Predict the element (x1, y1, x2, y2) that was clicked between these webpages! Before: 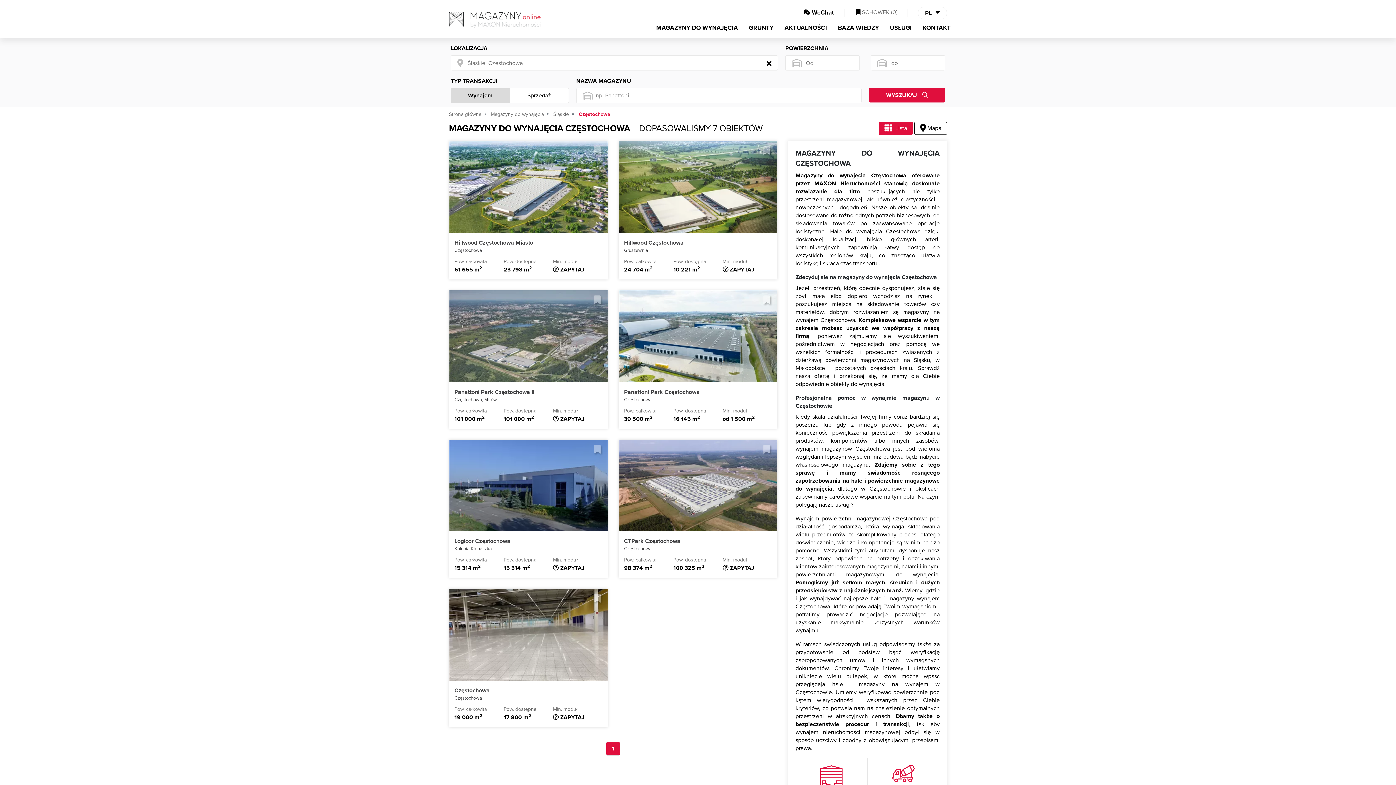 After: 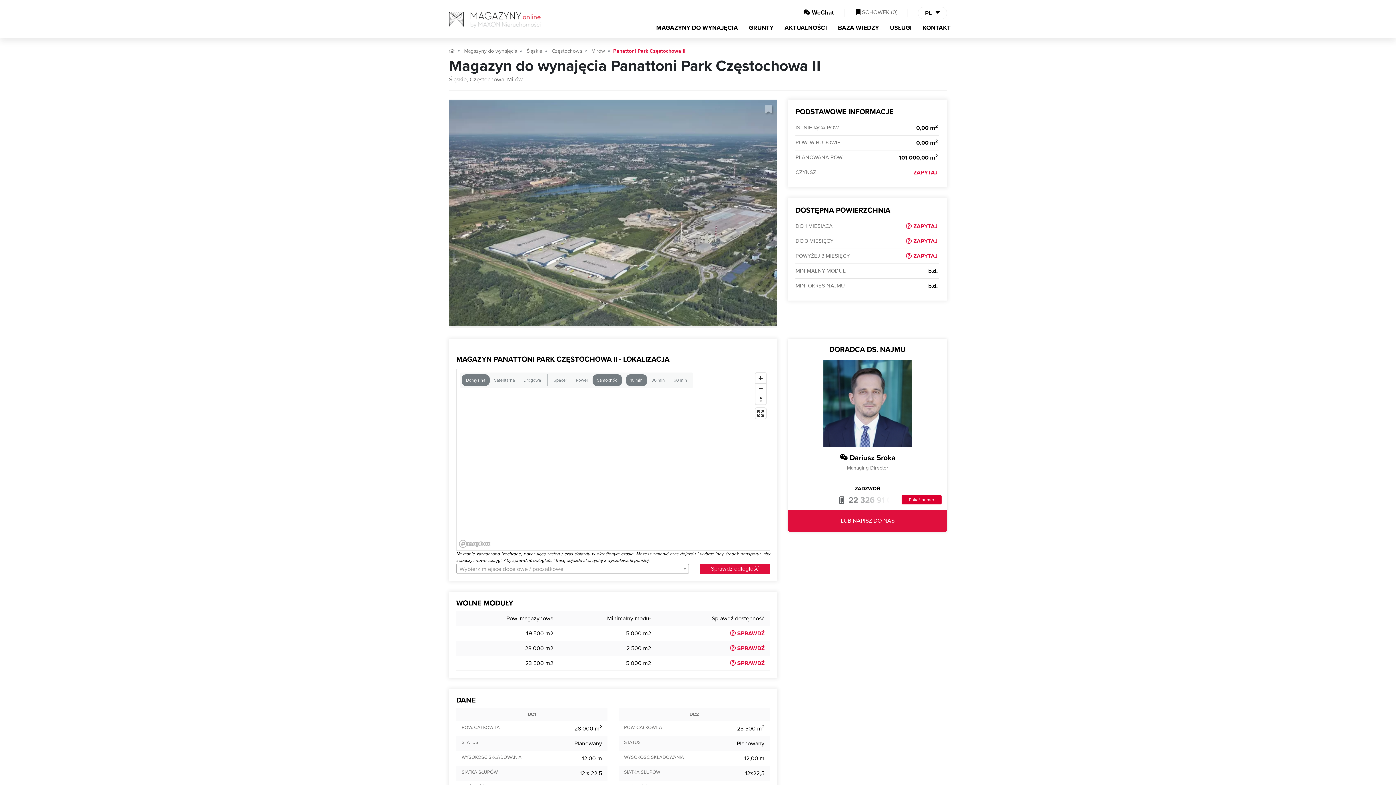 Action: label: Panattoni Park Częstochowa II bbox: (454, 387, 602, 396)